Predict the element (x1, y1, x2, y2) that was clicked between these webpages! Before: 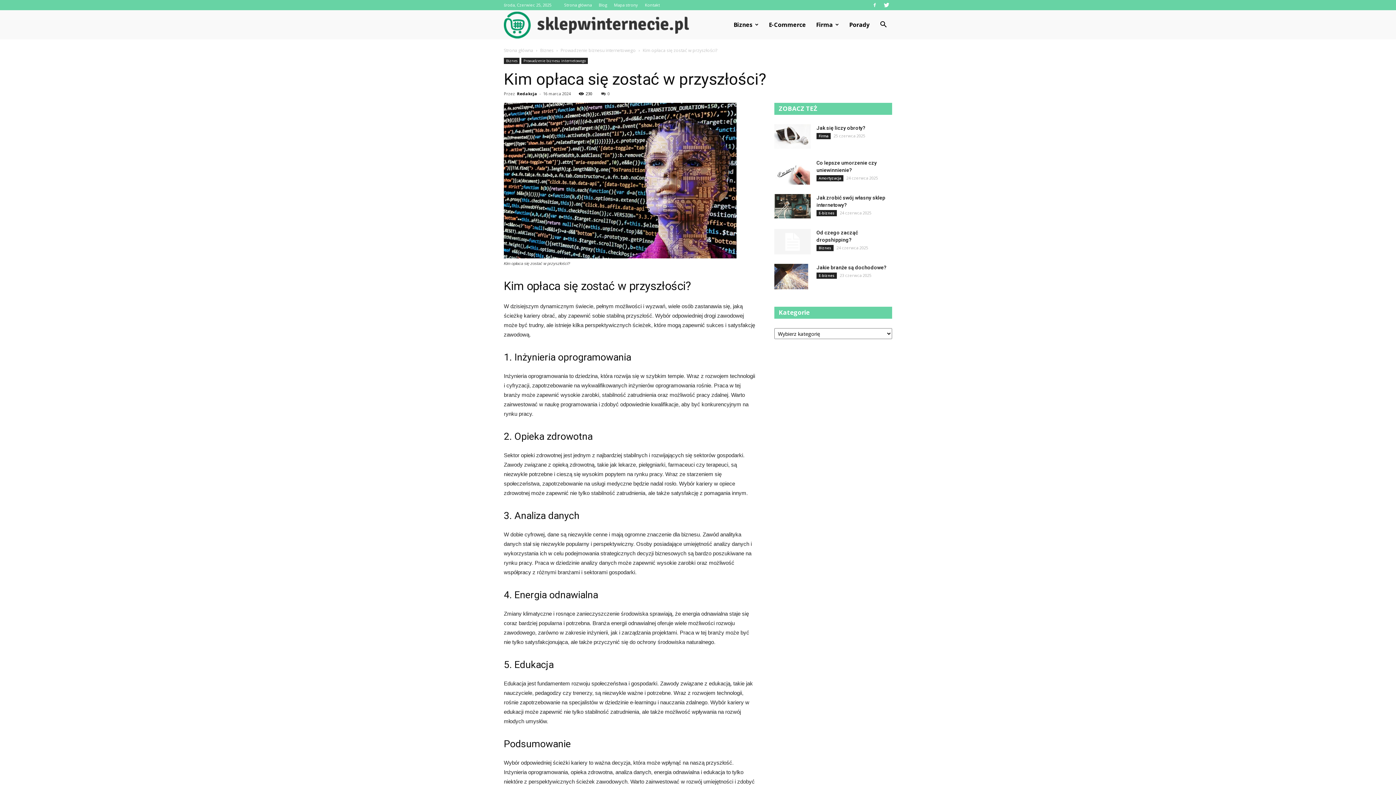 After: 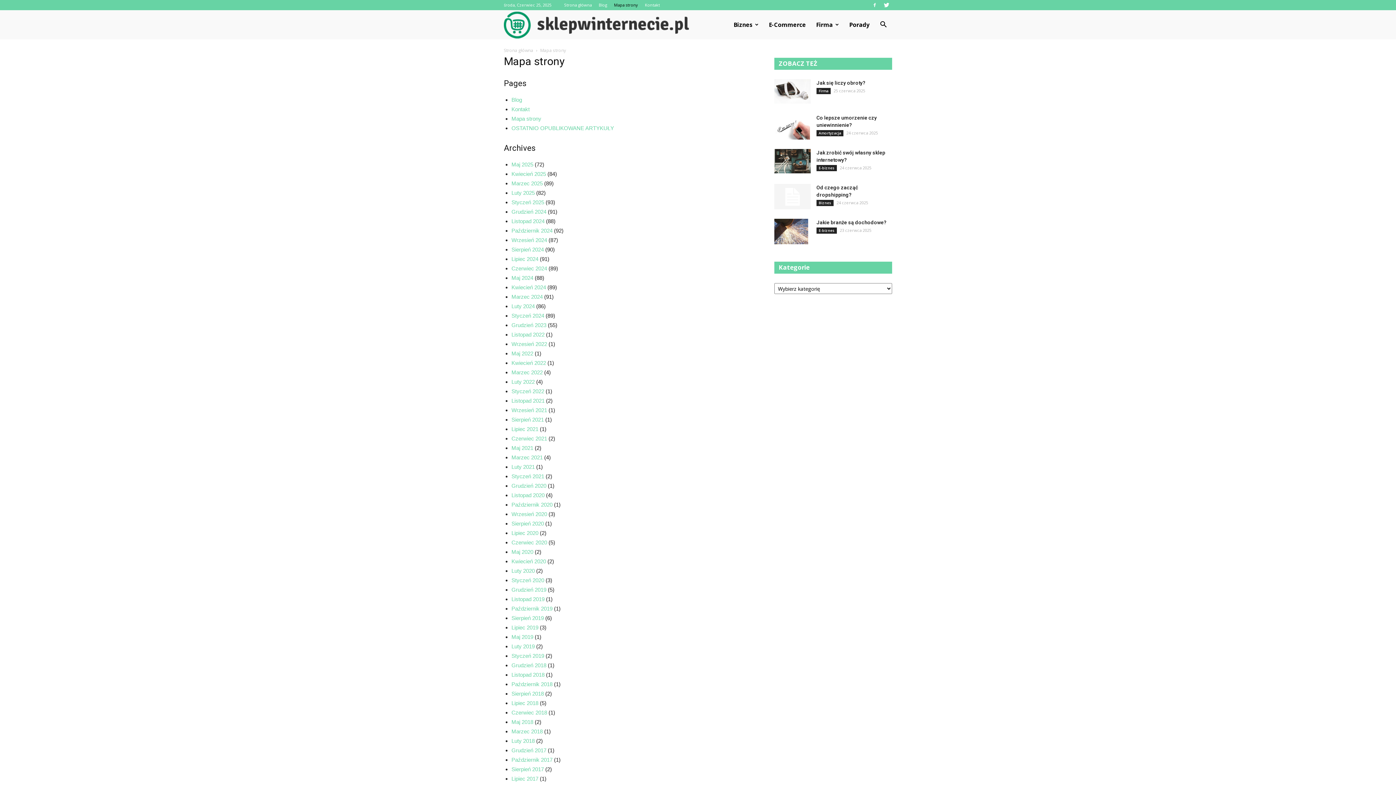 Action: bbox: (614, 2, 638, 7) label: Mapa strony